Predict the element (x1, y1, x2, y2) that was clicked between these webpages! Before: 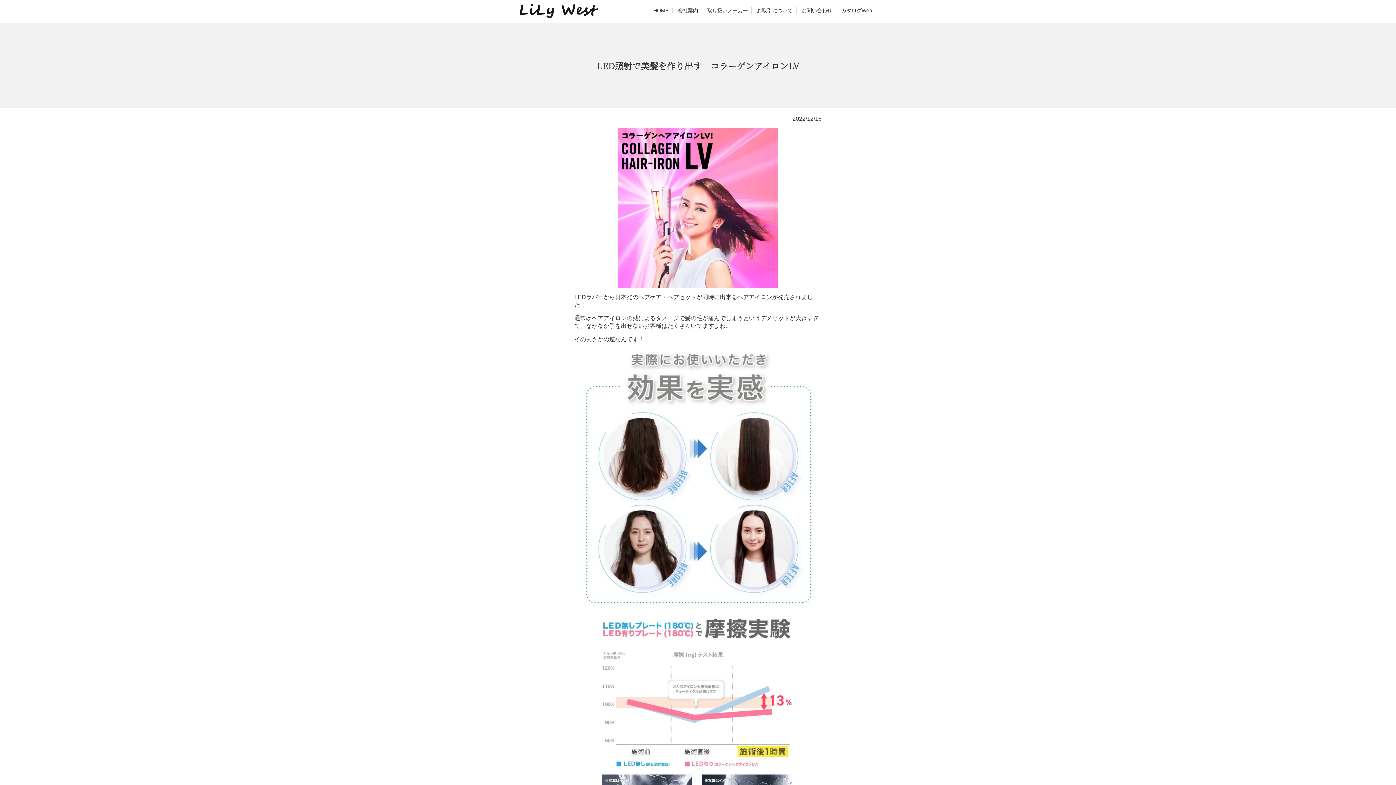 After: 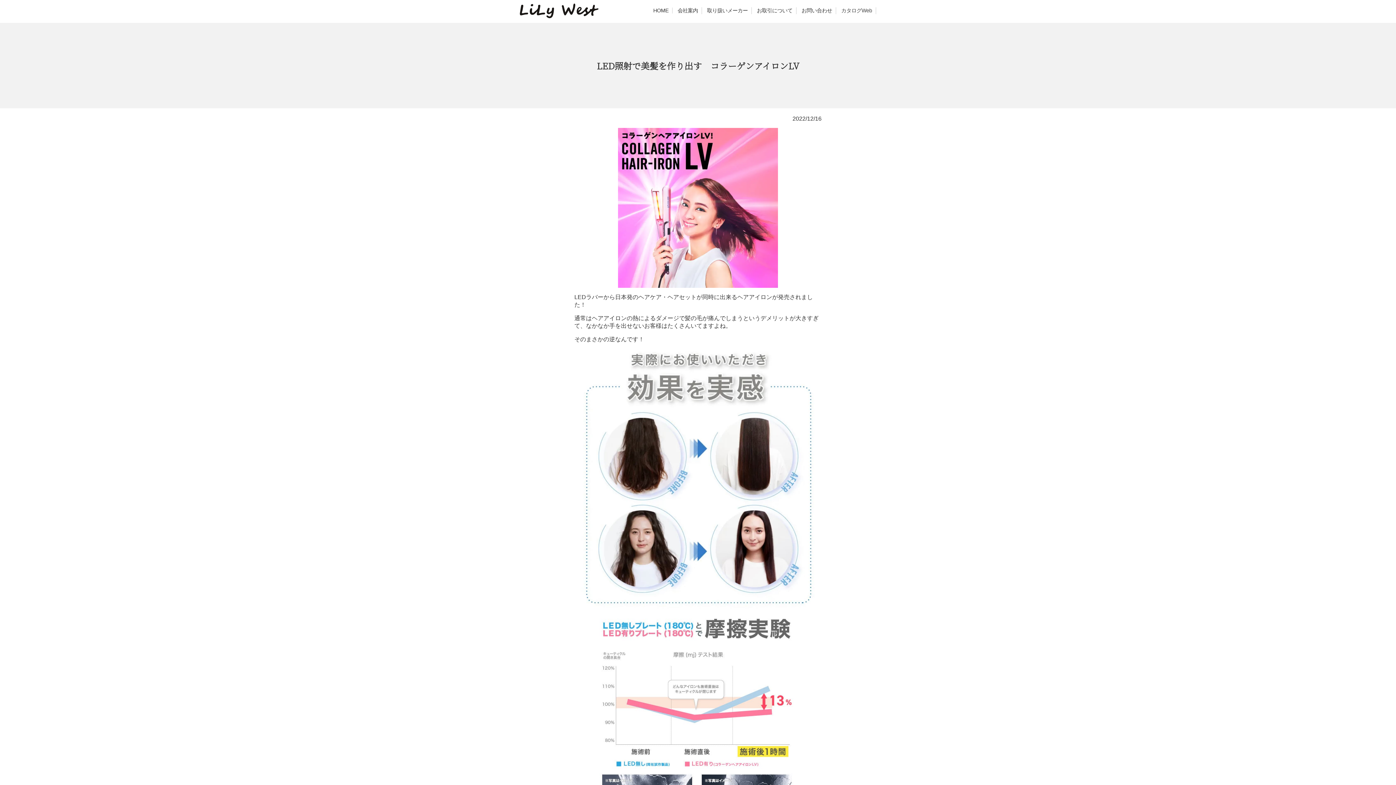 Action: label: カタログWeb bbox: (841, 7, 872, 13)